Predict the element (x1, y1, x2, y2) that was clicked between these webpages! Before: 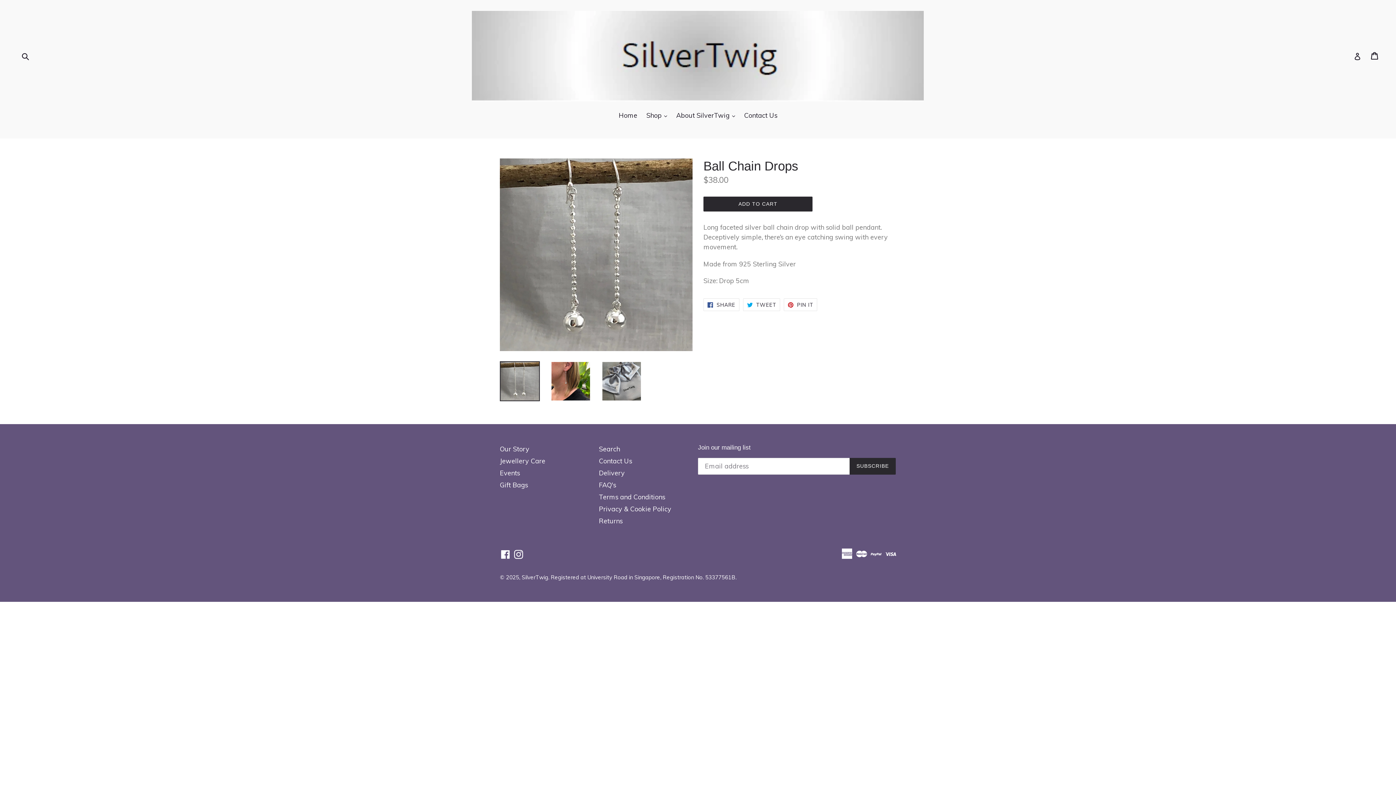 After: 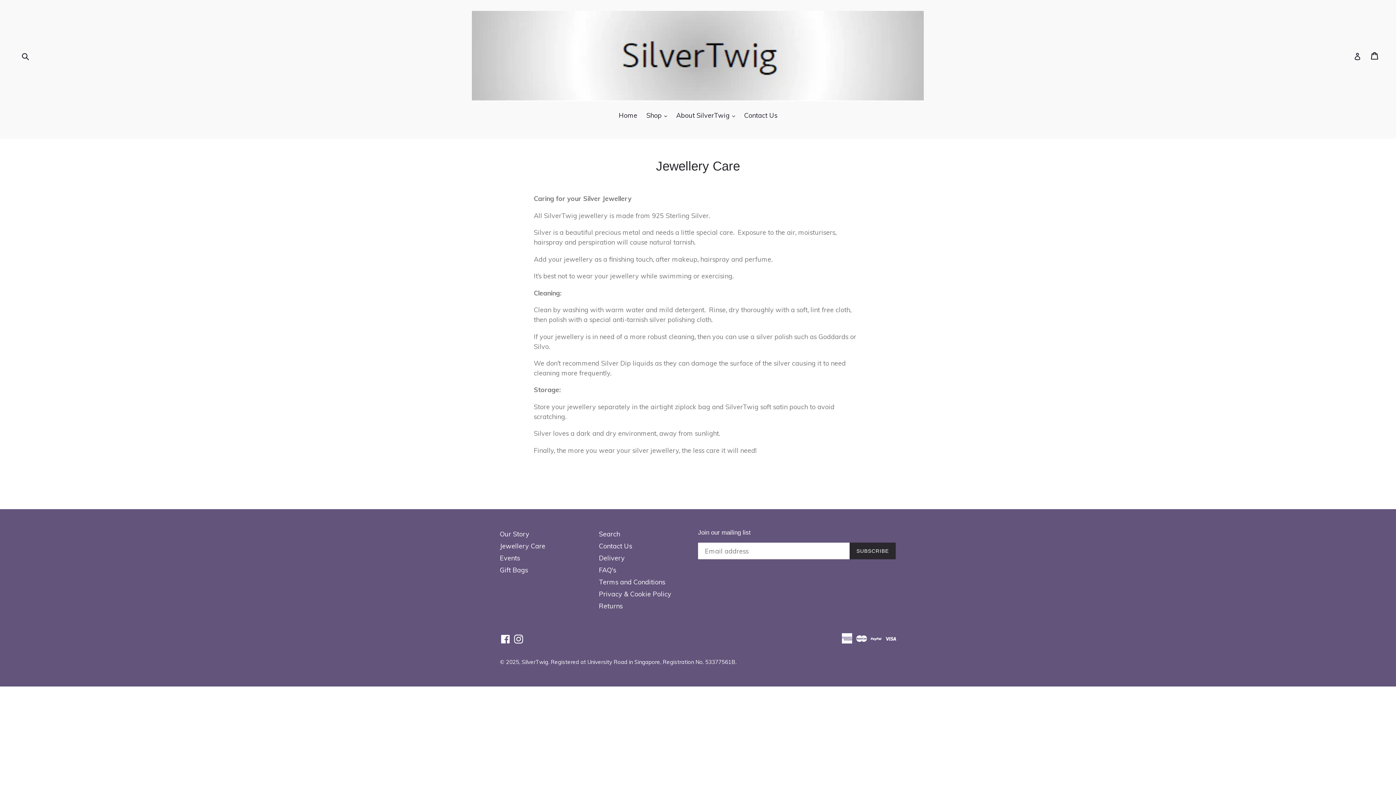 Action: label: Jewellery Care bbox: (500, 457, 545, 465)